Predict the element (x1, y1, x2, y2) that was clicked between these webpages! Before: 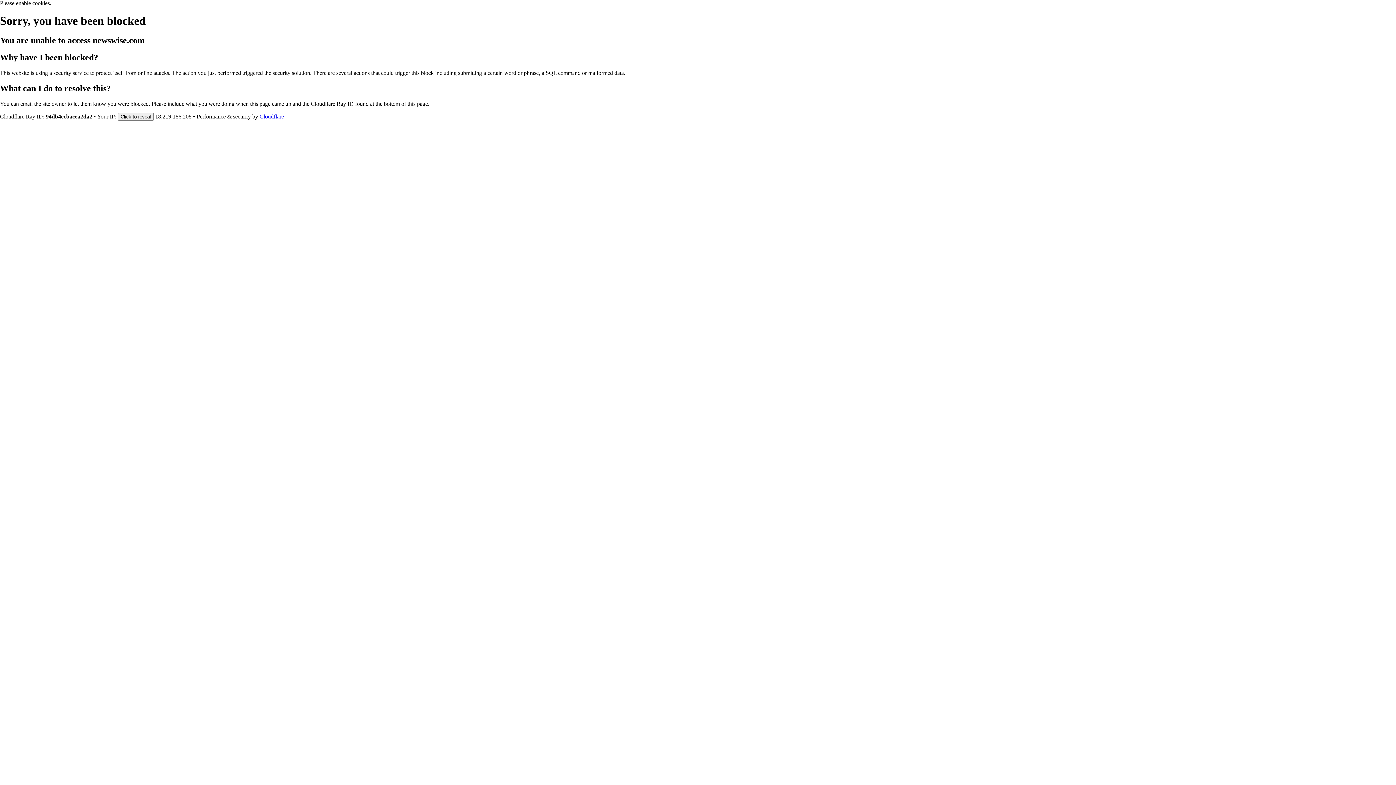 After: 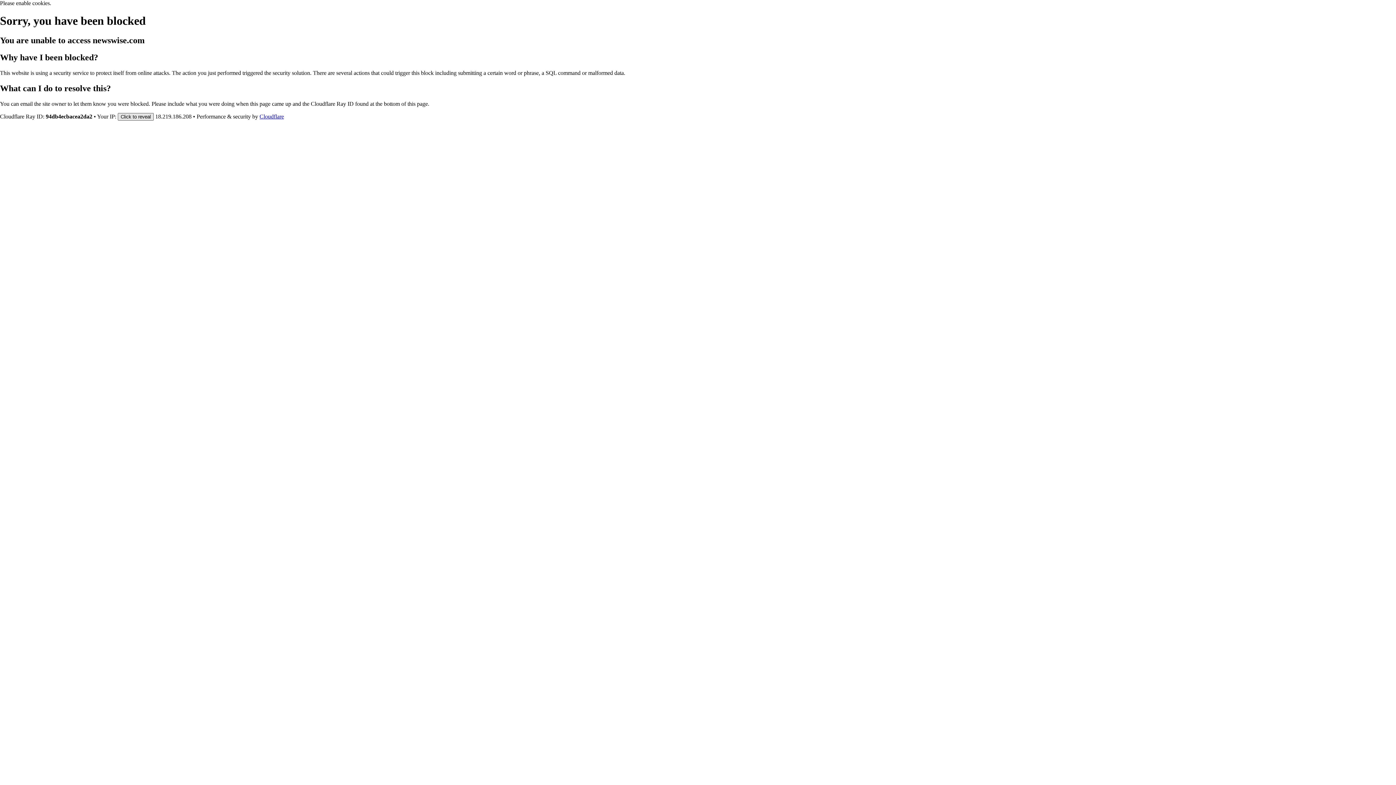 Action: label: Click to reveal bbox: (117, 112, 153, 120)